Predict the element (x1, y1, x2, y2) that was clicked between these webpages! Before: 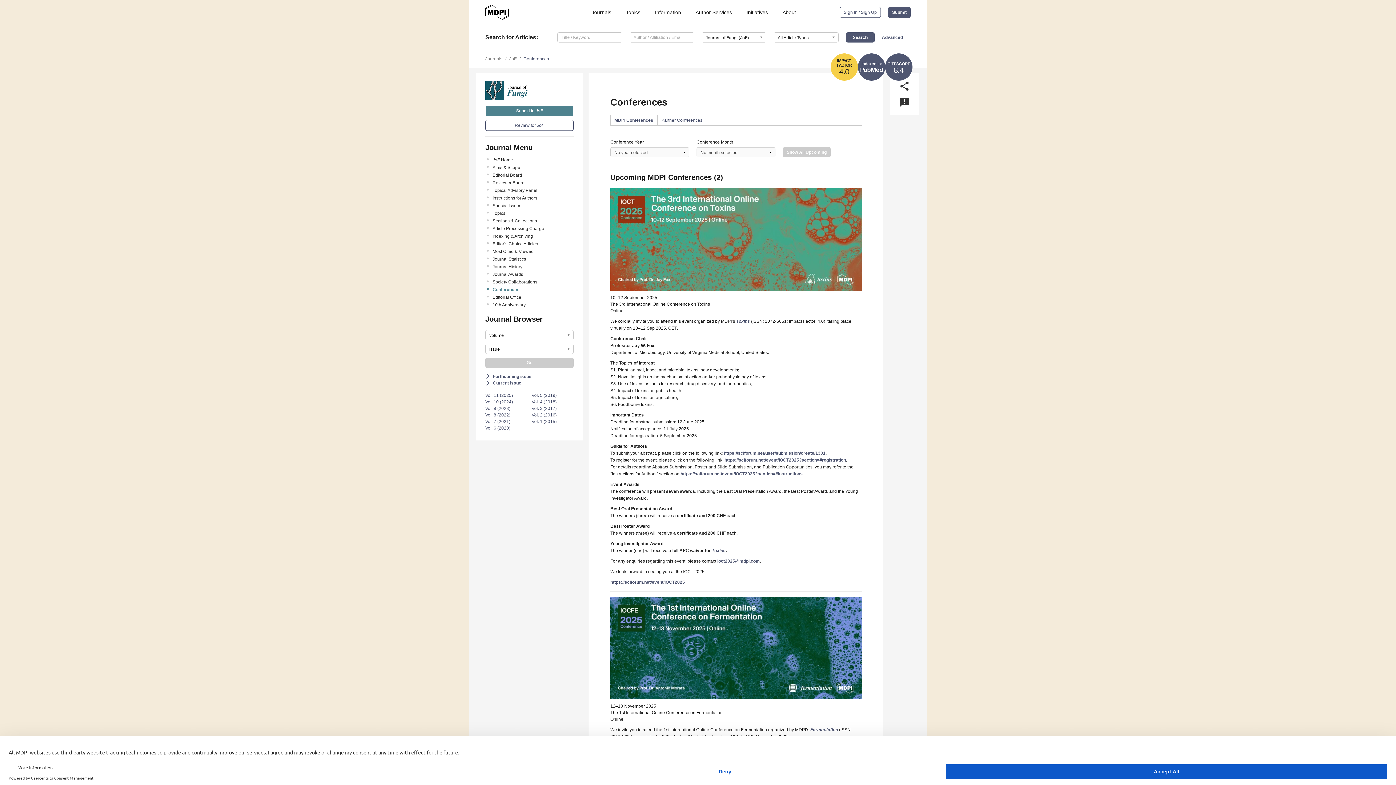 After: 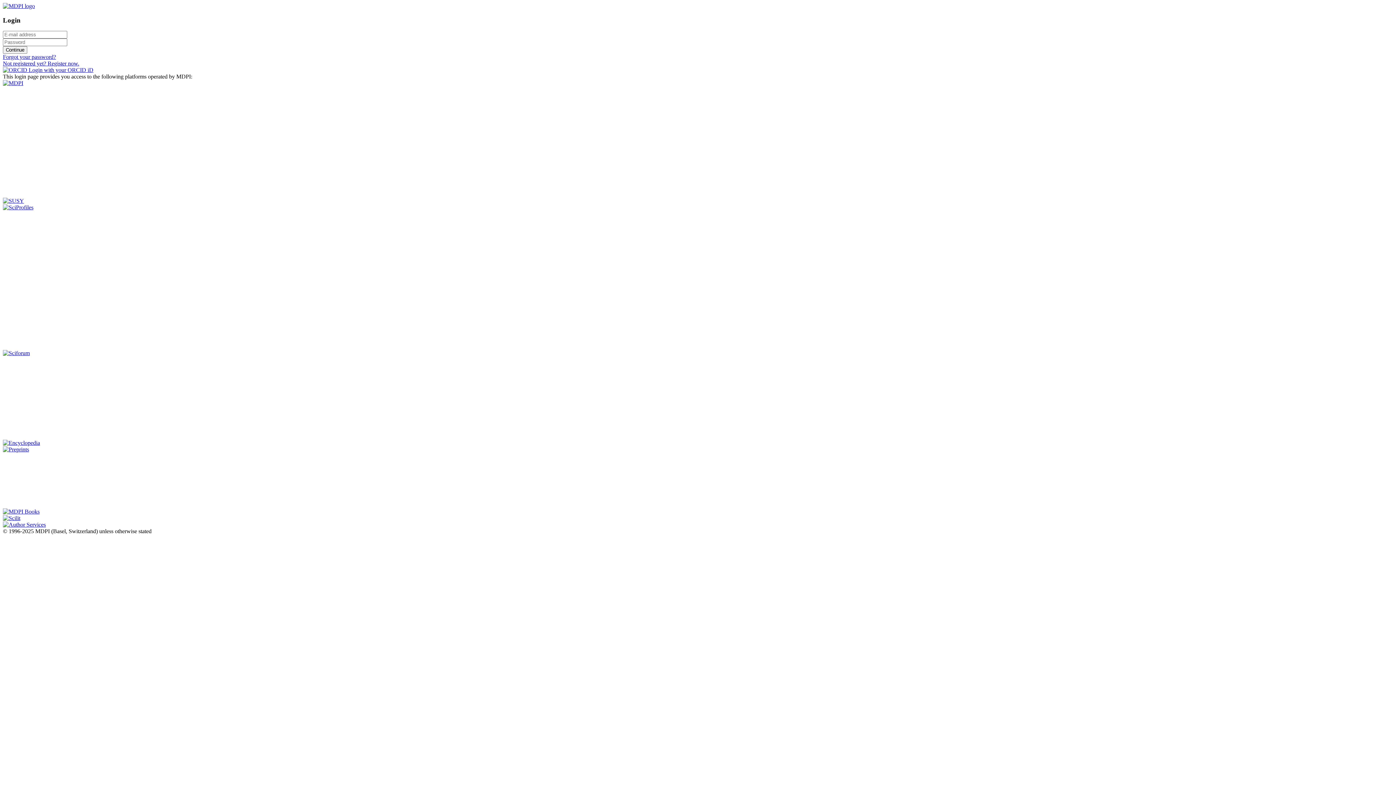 Action: label: Sign In / Sign Up bbox: (840, 6, 881, 17)